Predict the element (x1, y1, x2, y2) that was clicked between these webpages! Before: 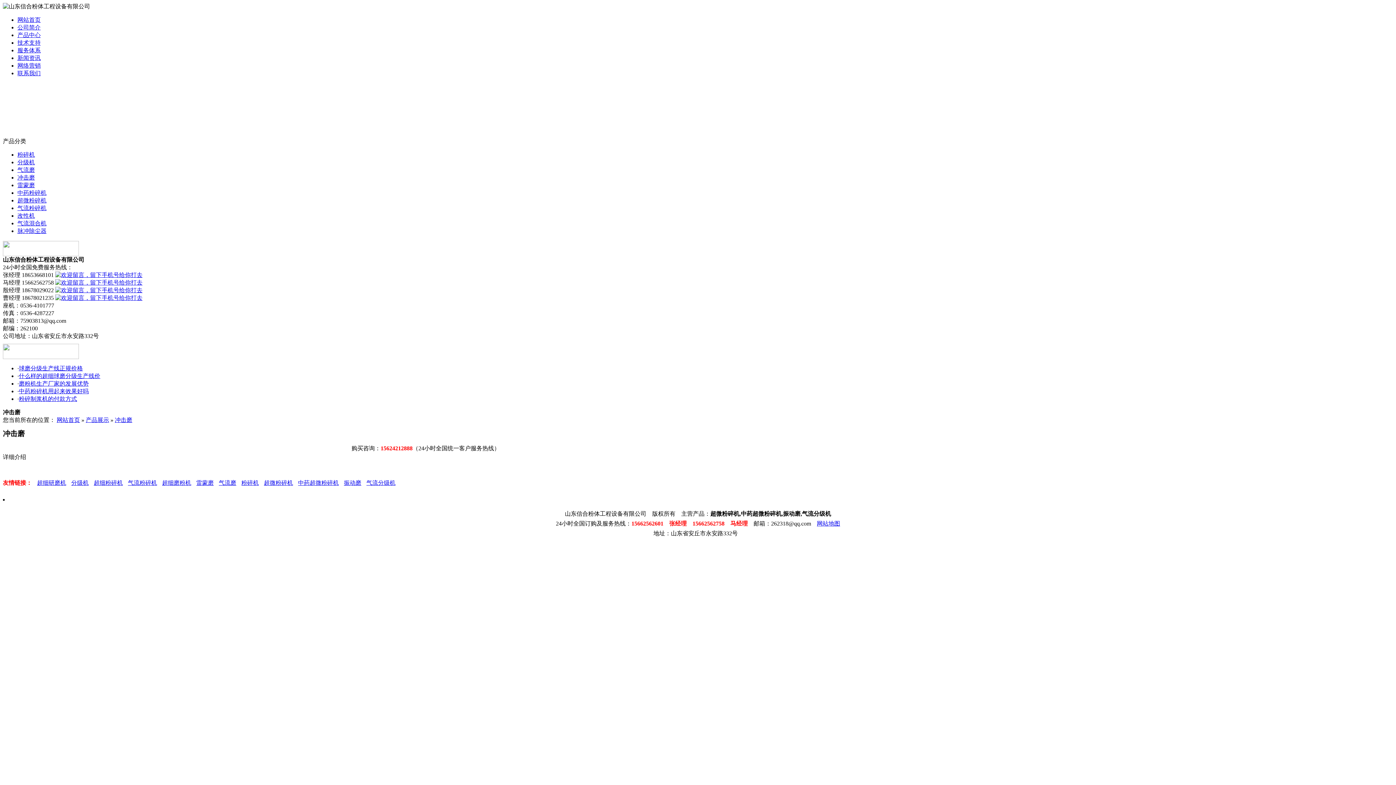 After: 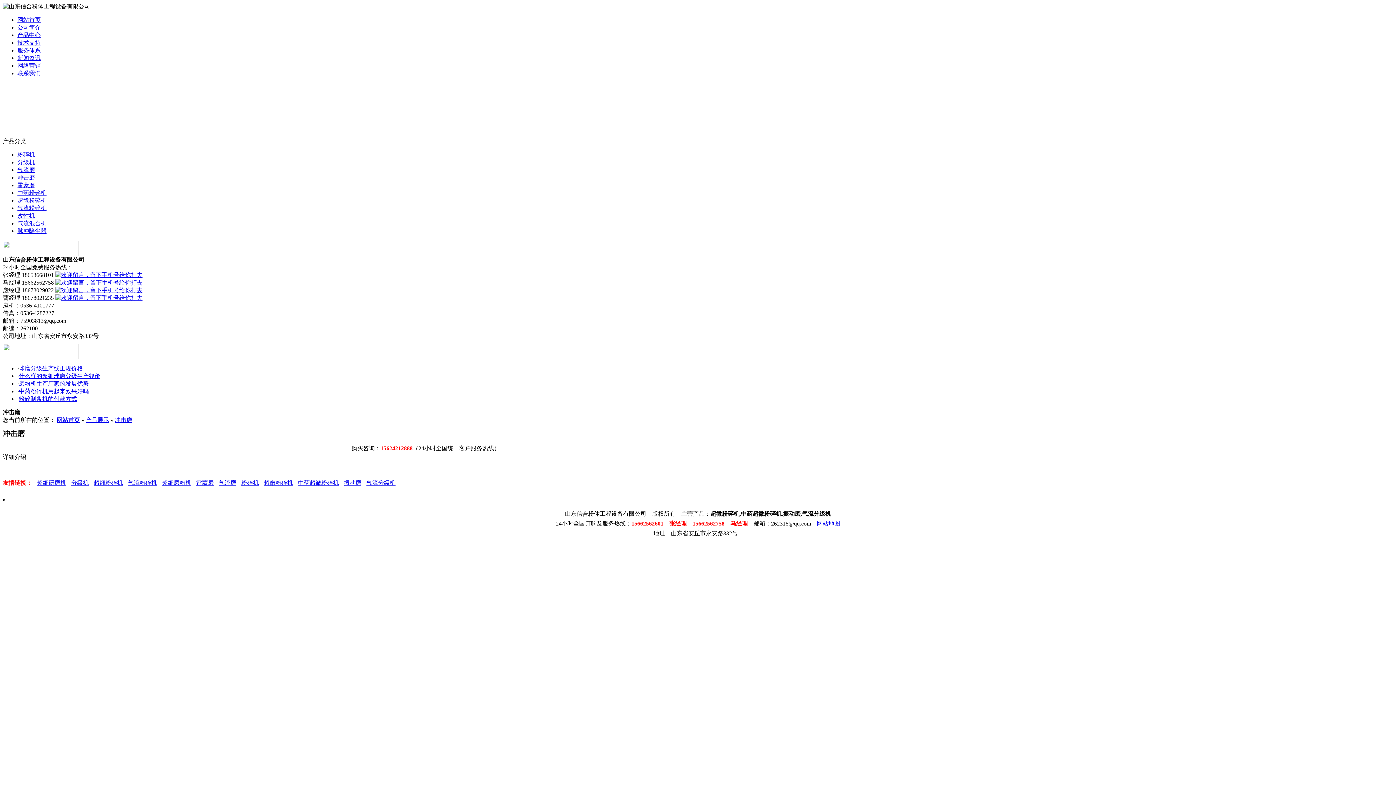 Action: bbox: (340, 479, 361, 486) label: 振动磨